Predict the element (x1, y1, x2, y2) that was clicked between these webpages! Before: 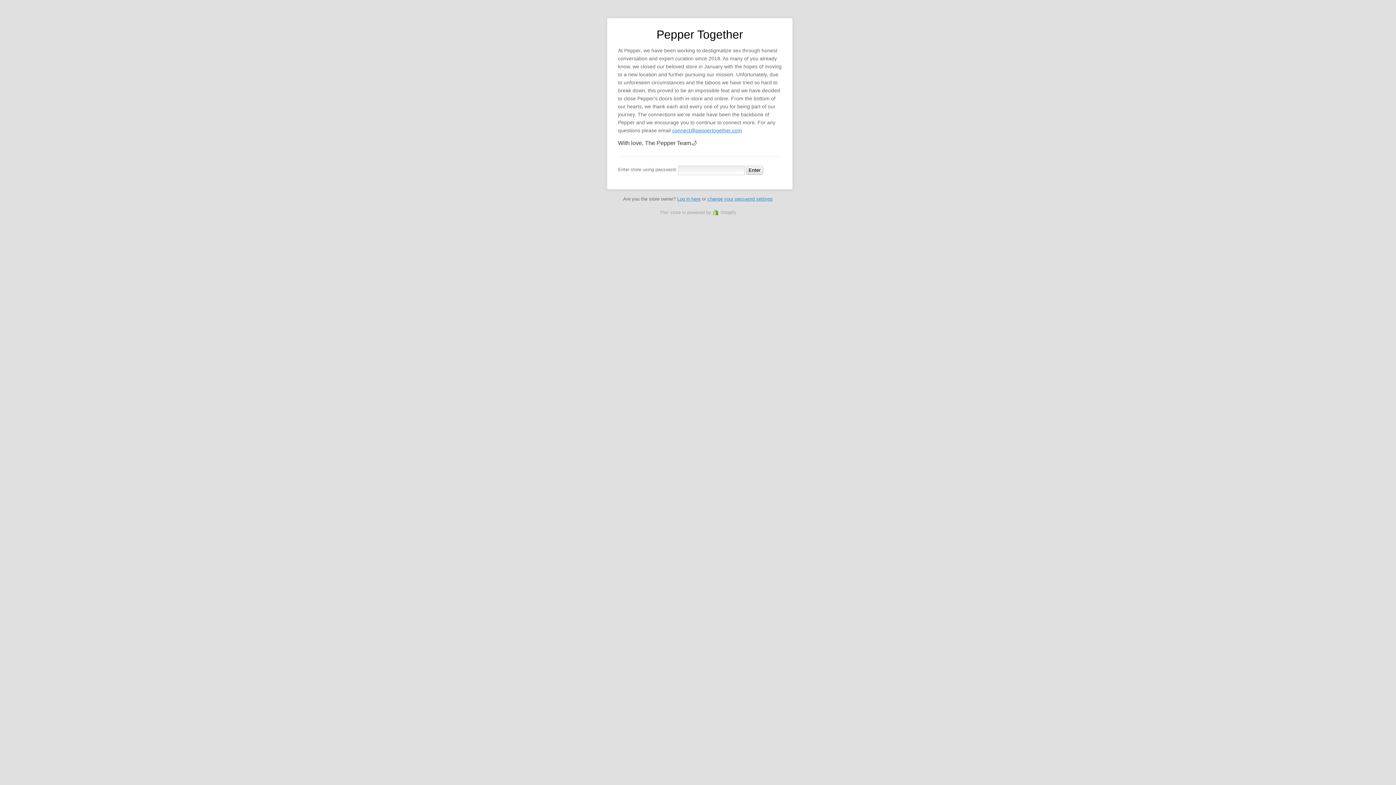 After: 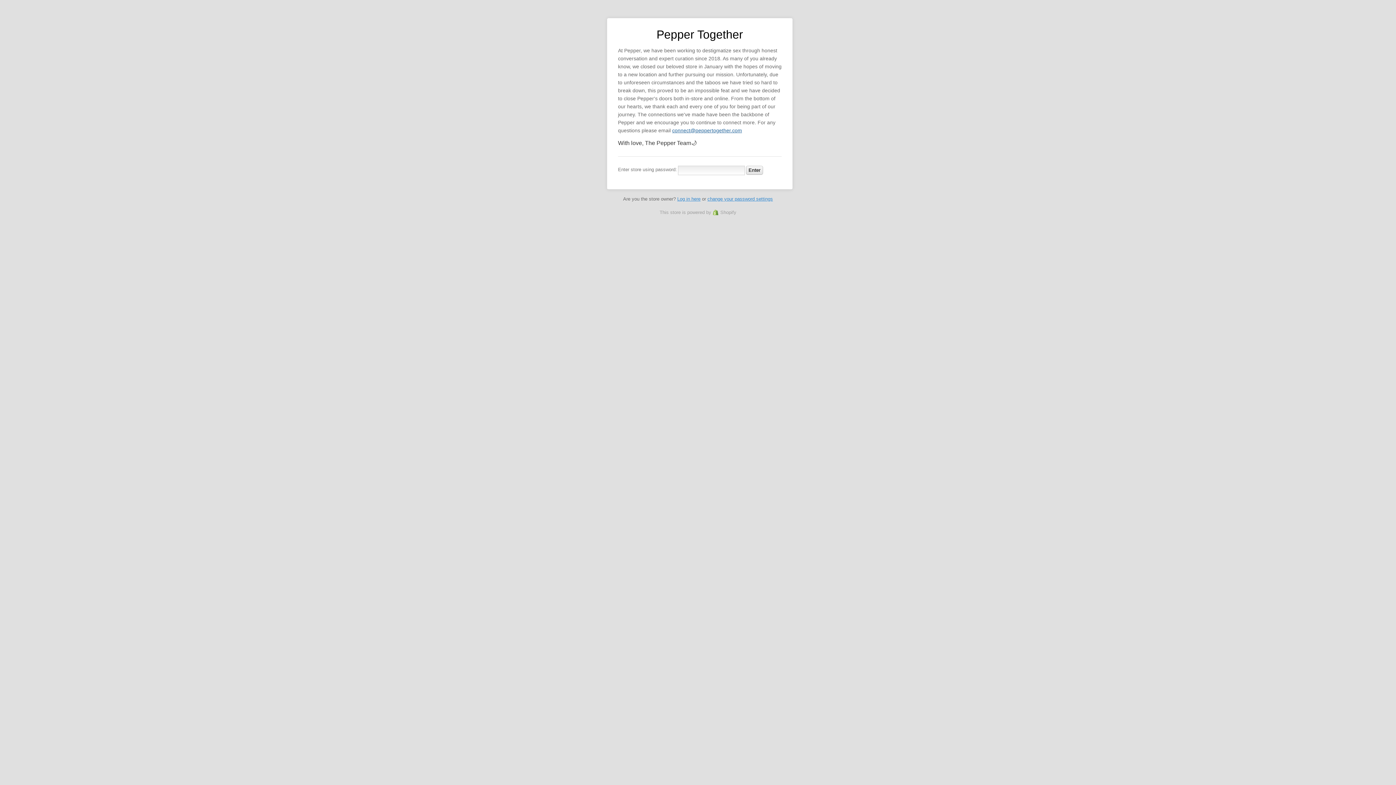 Action: bbox: (672, 127, 742, 133) label: connect@peppertogether.com